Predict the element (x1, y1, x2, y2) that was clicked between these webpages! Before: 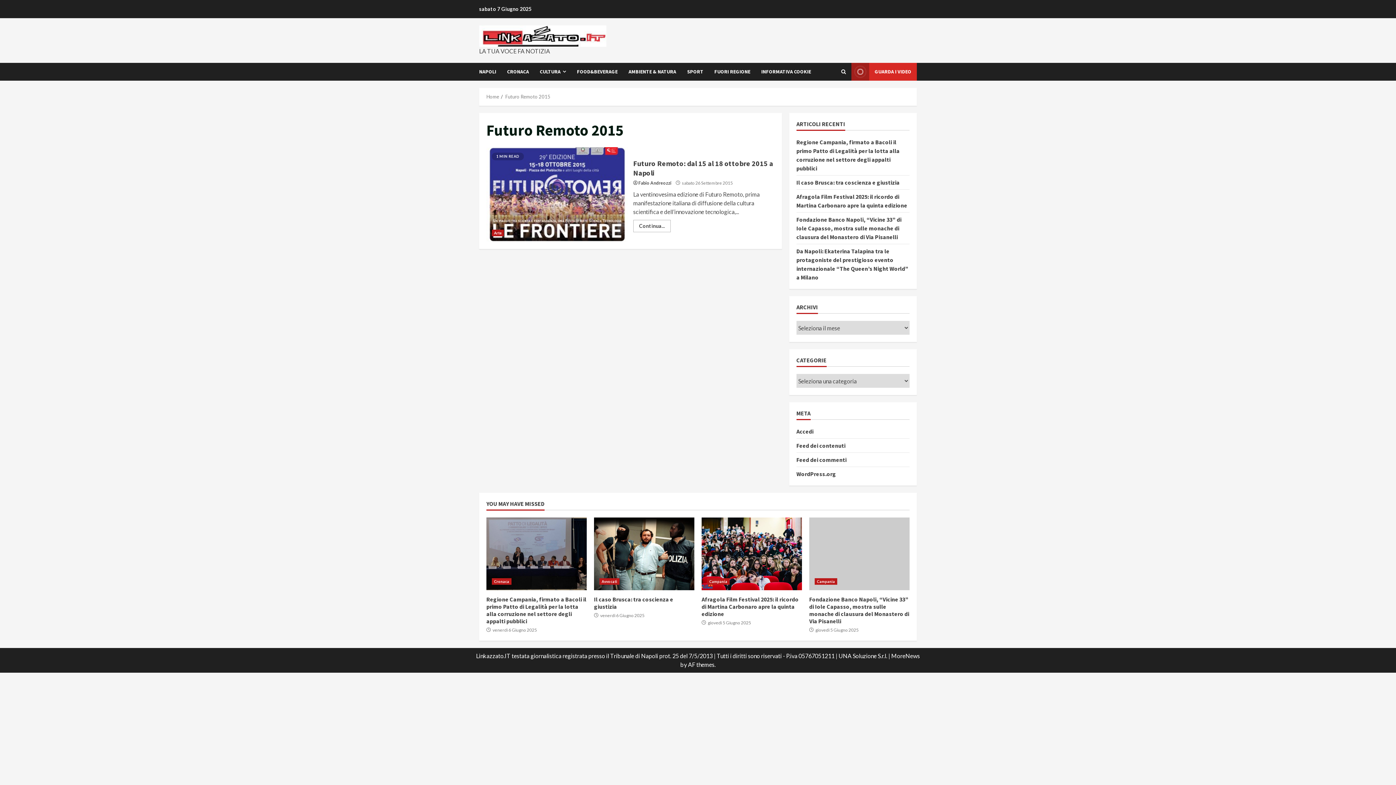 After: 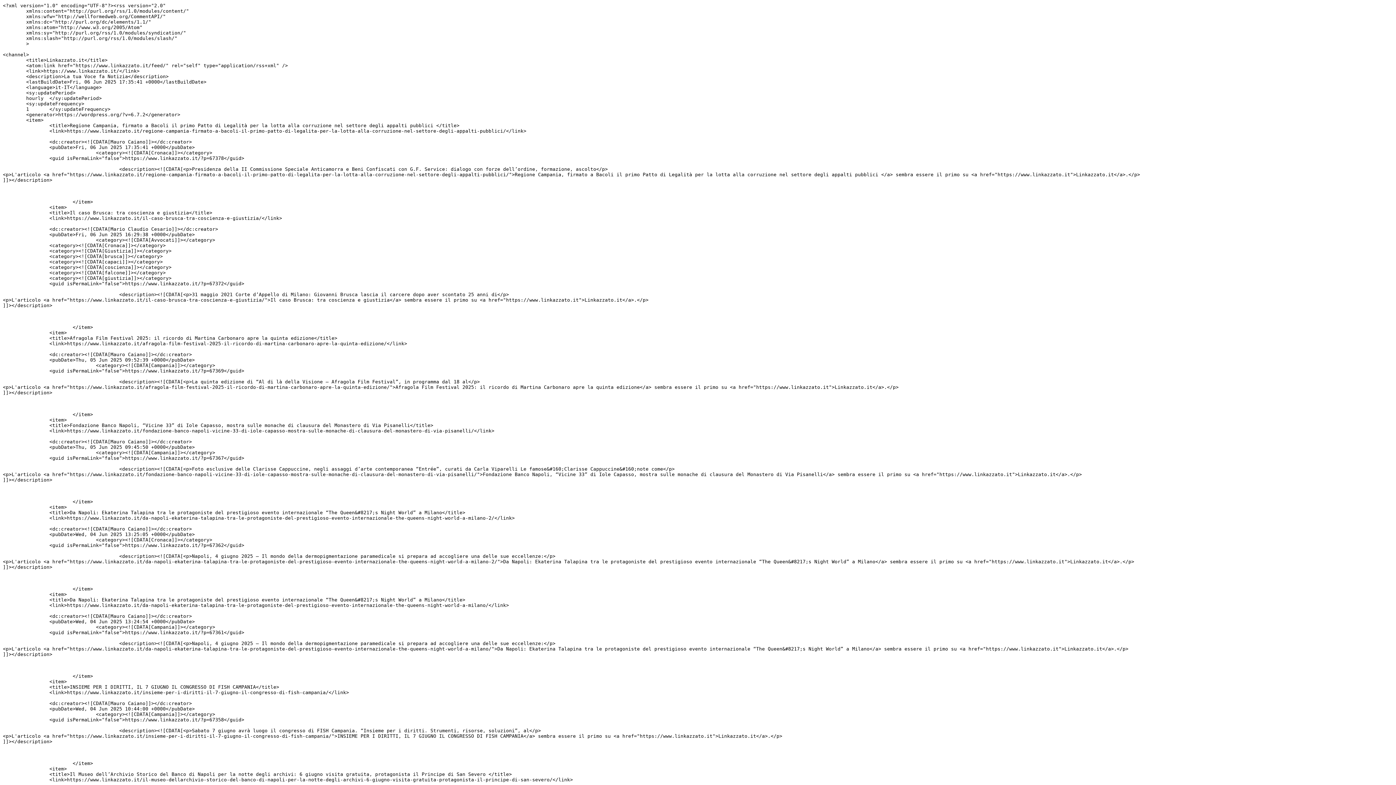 Action: bbox: (796, 442, 845, 449) label: Feed dei contenuti